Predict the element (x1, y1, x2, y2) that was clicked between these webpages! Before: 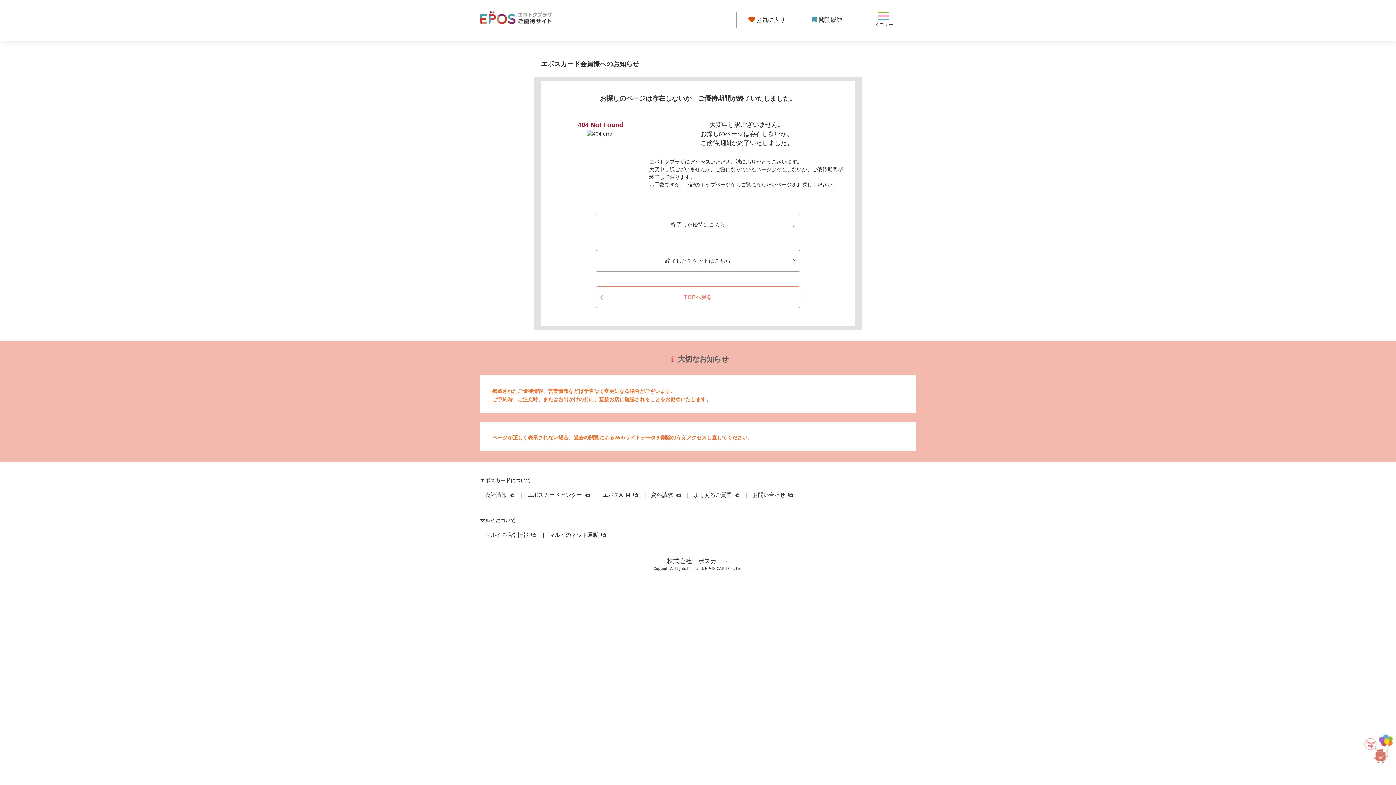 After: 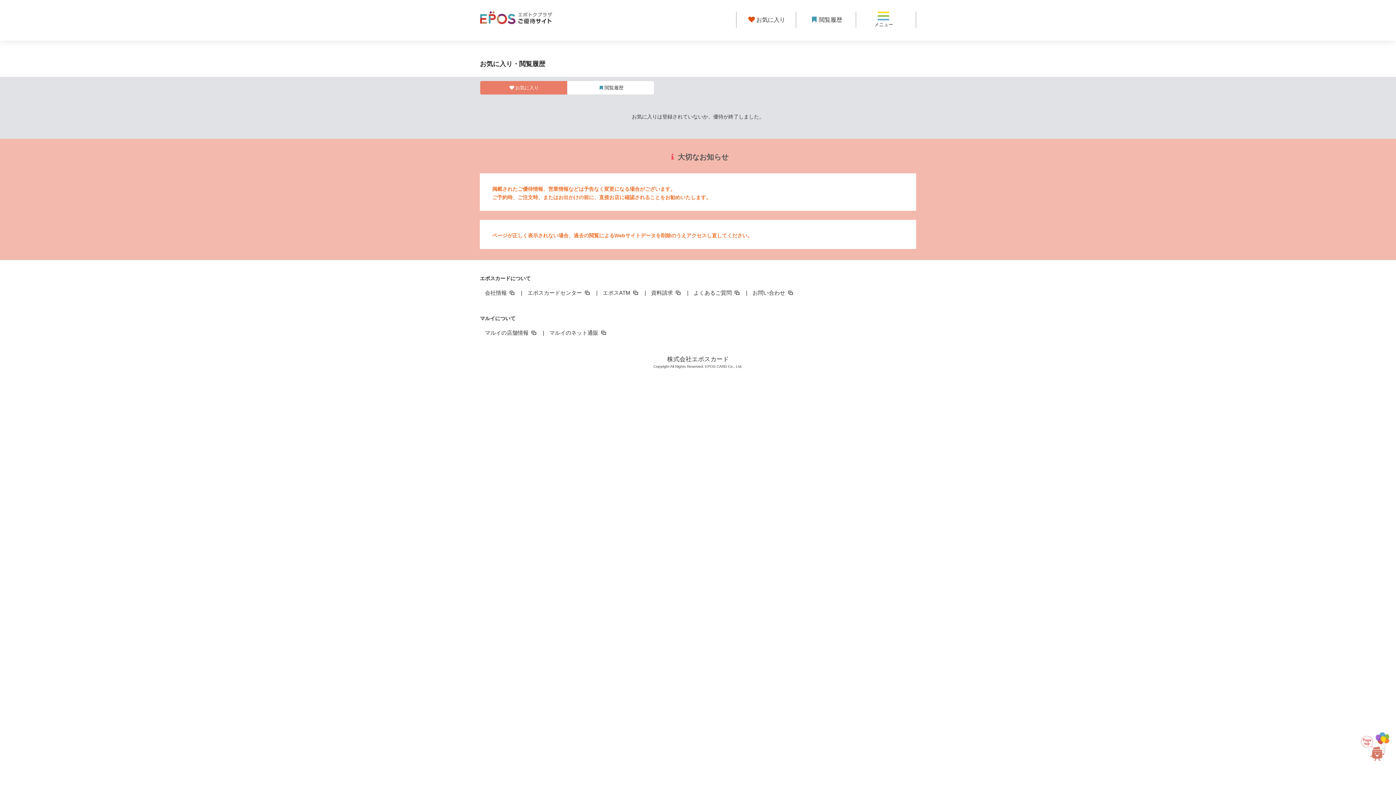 Action: bbox: (736, 11, 796, 27) label: お気に入り